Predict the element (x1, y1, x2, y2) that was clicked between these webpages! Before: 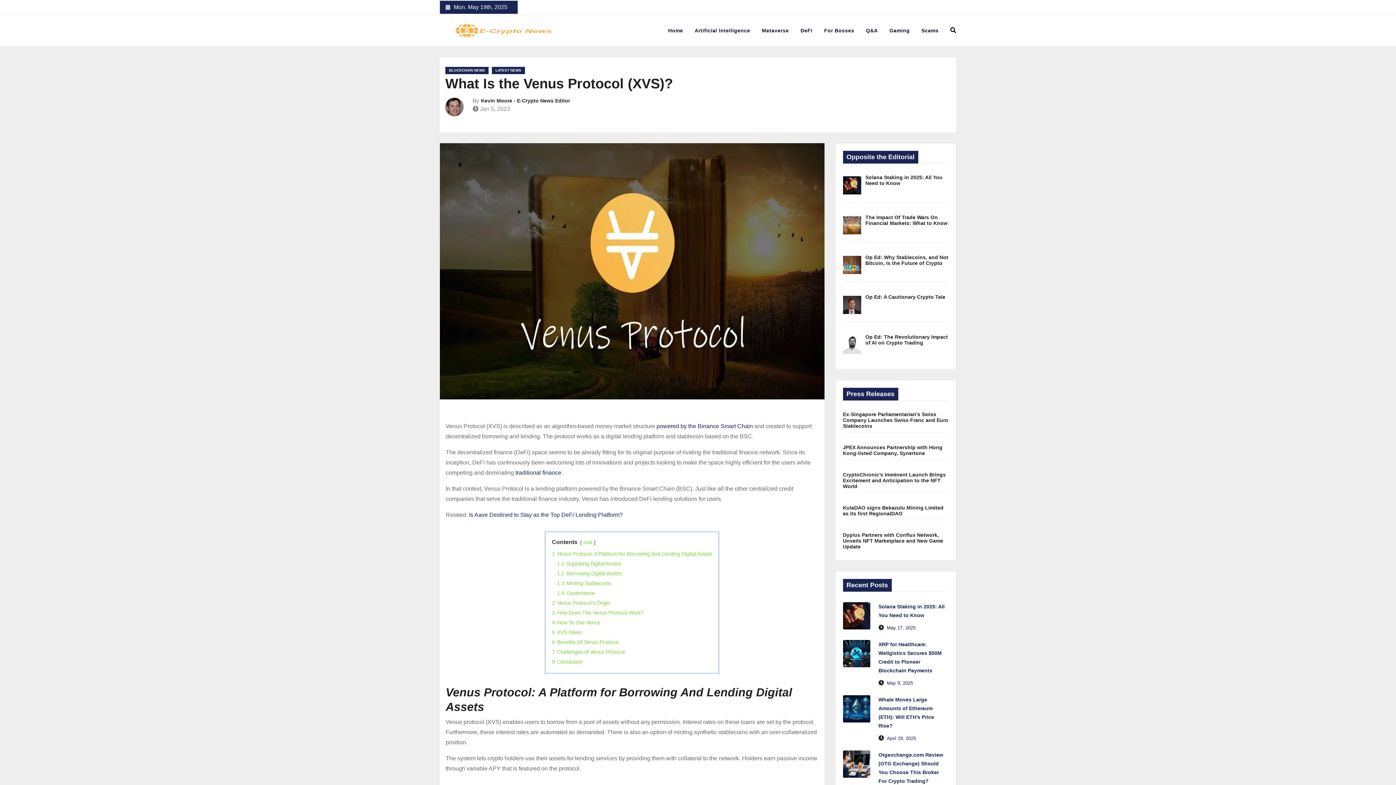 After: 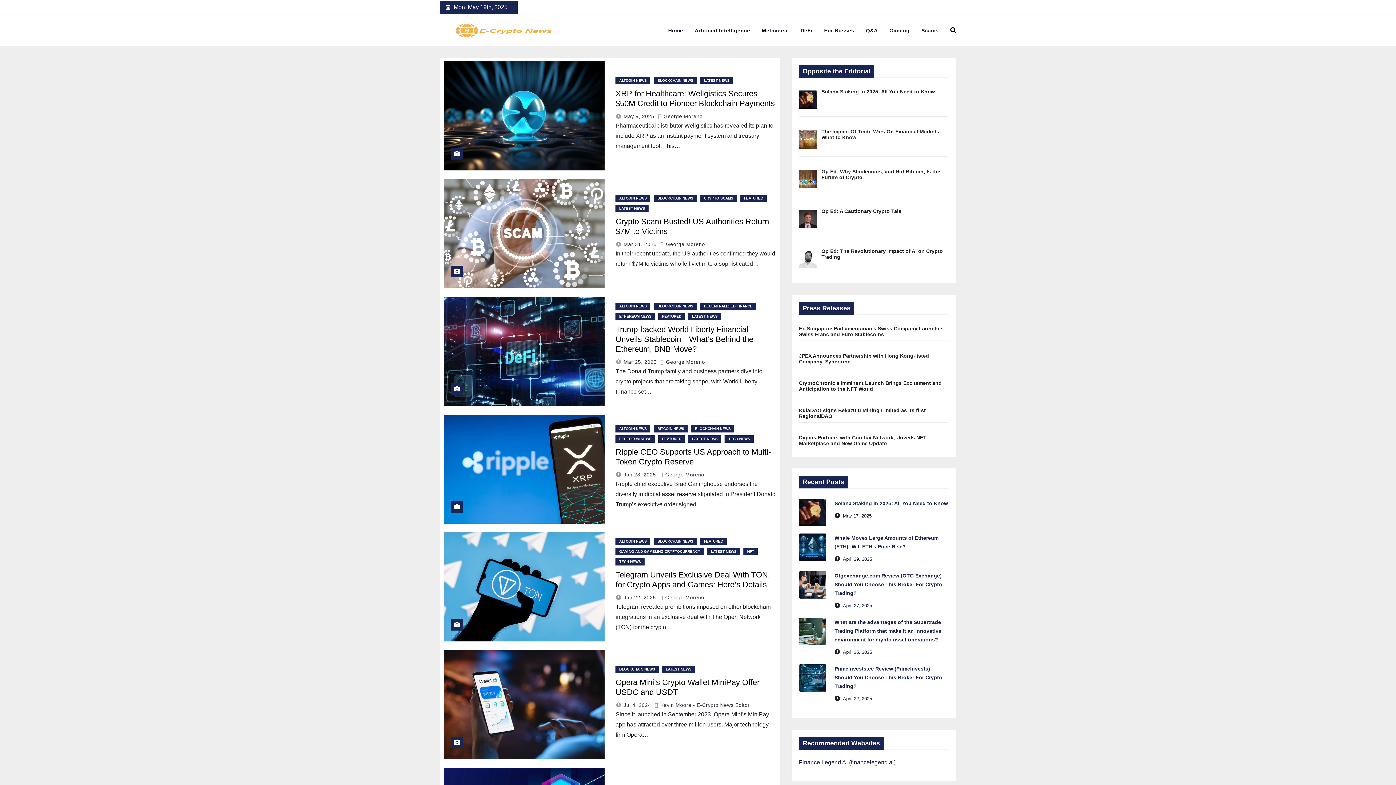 Action: bbox: (445, 66, 488, 74) label: BLOCKCHAIN NEWS